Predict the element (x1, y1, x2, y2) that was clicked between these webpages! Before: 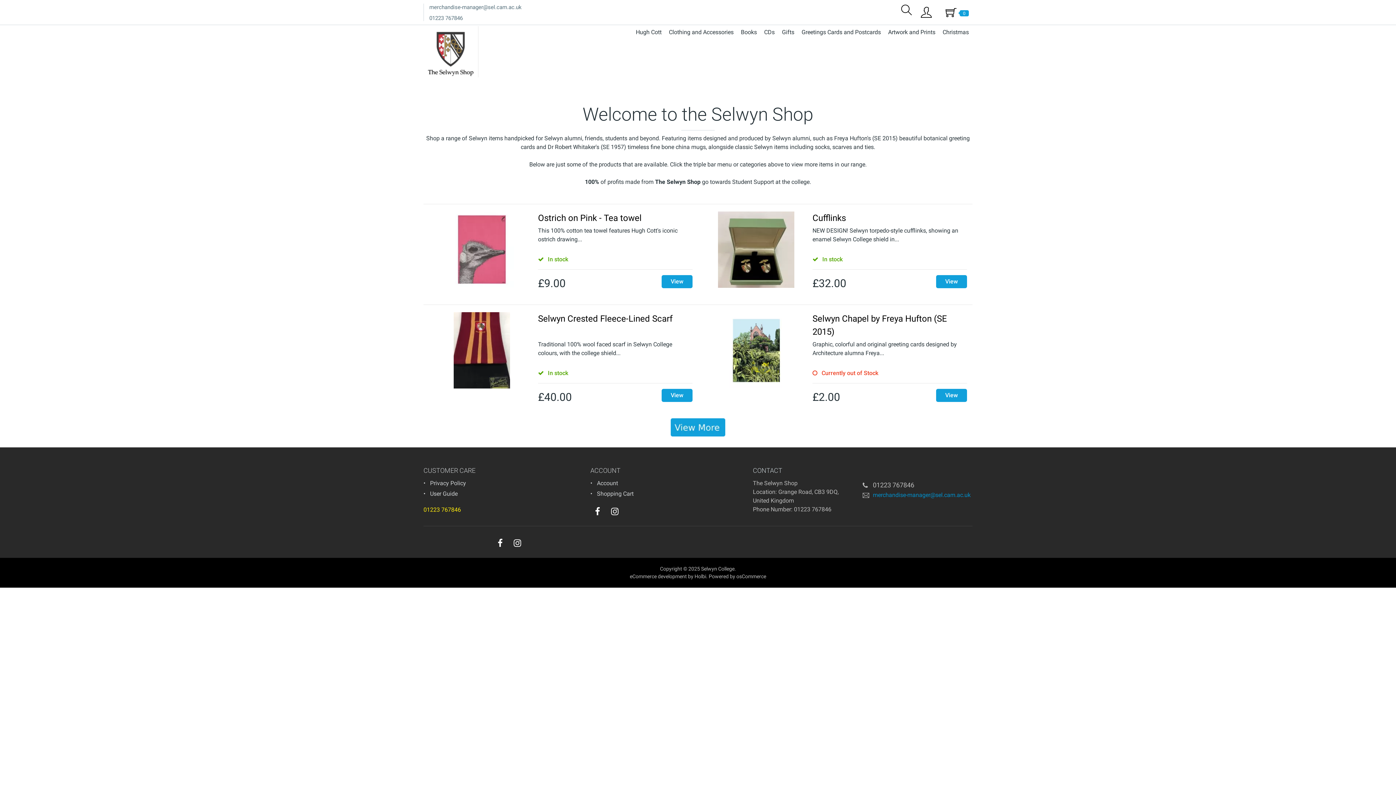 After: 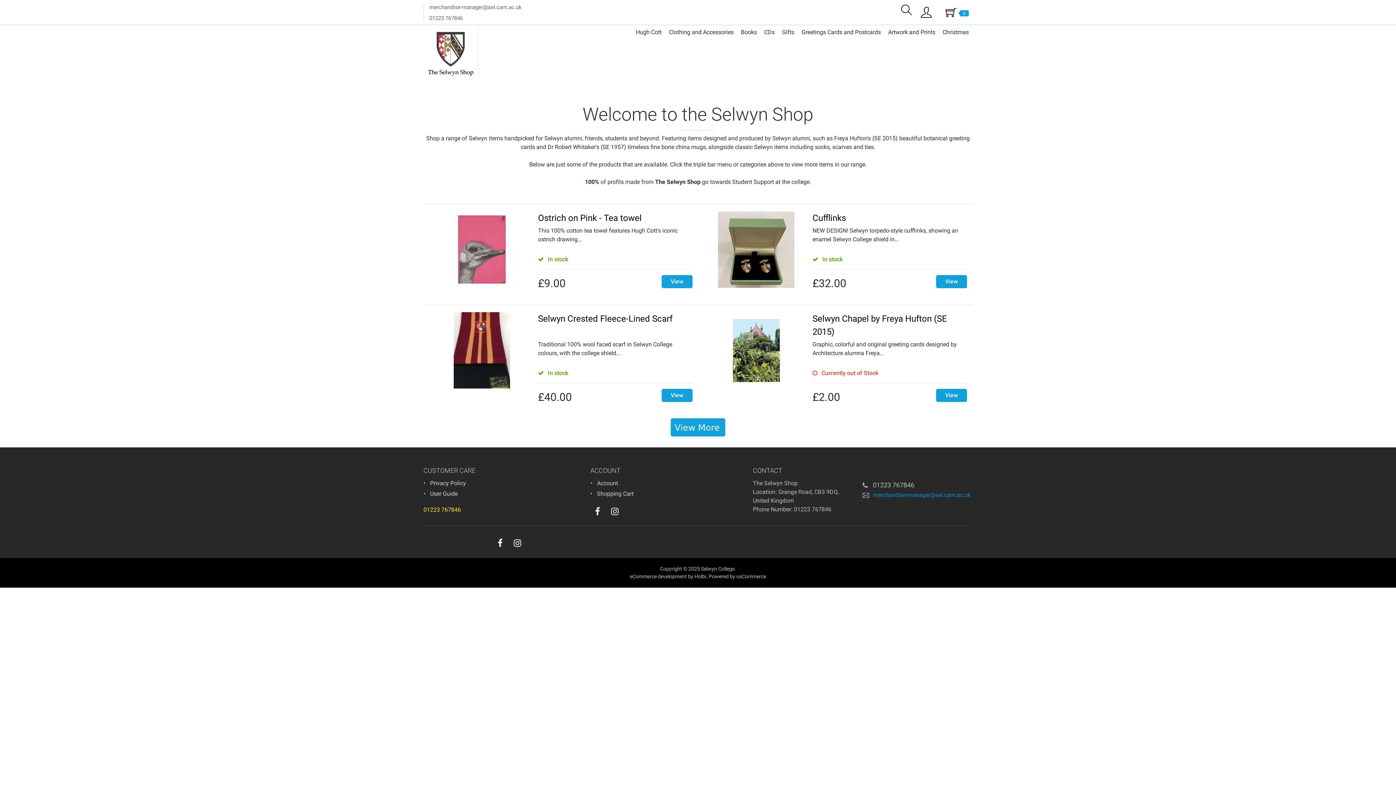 Action: bbox: (608, 505, 621, 517) label: instagram